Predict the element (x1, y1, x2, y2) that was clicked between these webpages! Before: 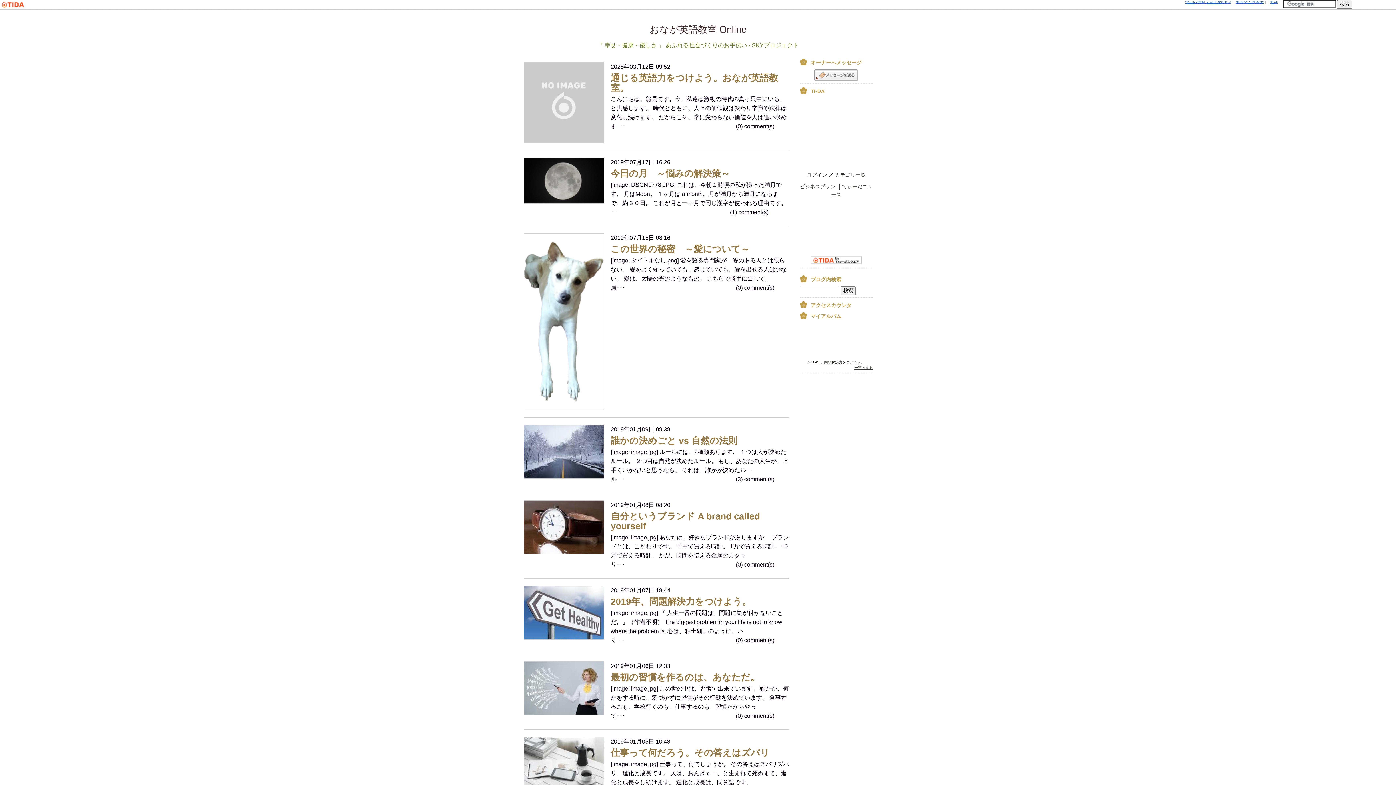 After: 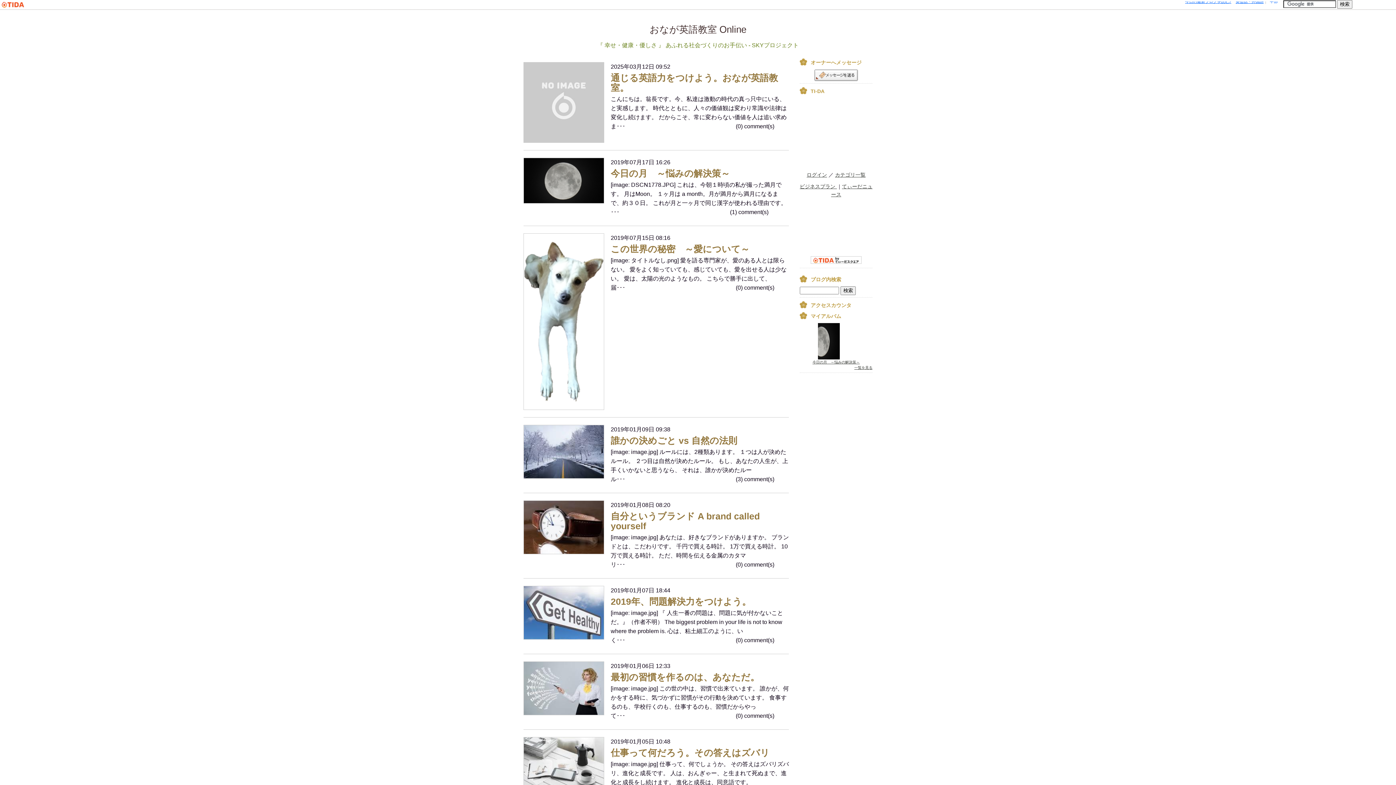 Action: bbox: (1270, 0, 1278, 3) label: 中部